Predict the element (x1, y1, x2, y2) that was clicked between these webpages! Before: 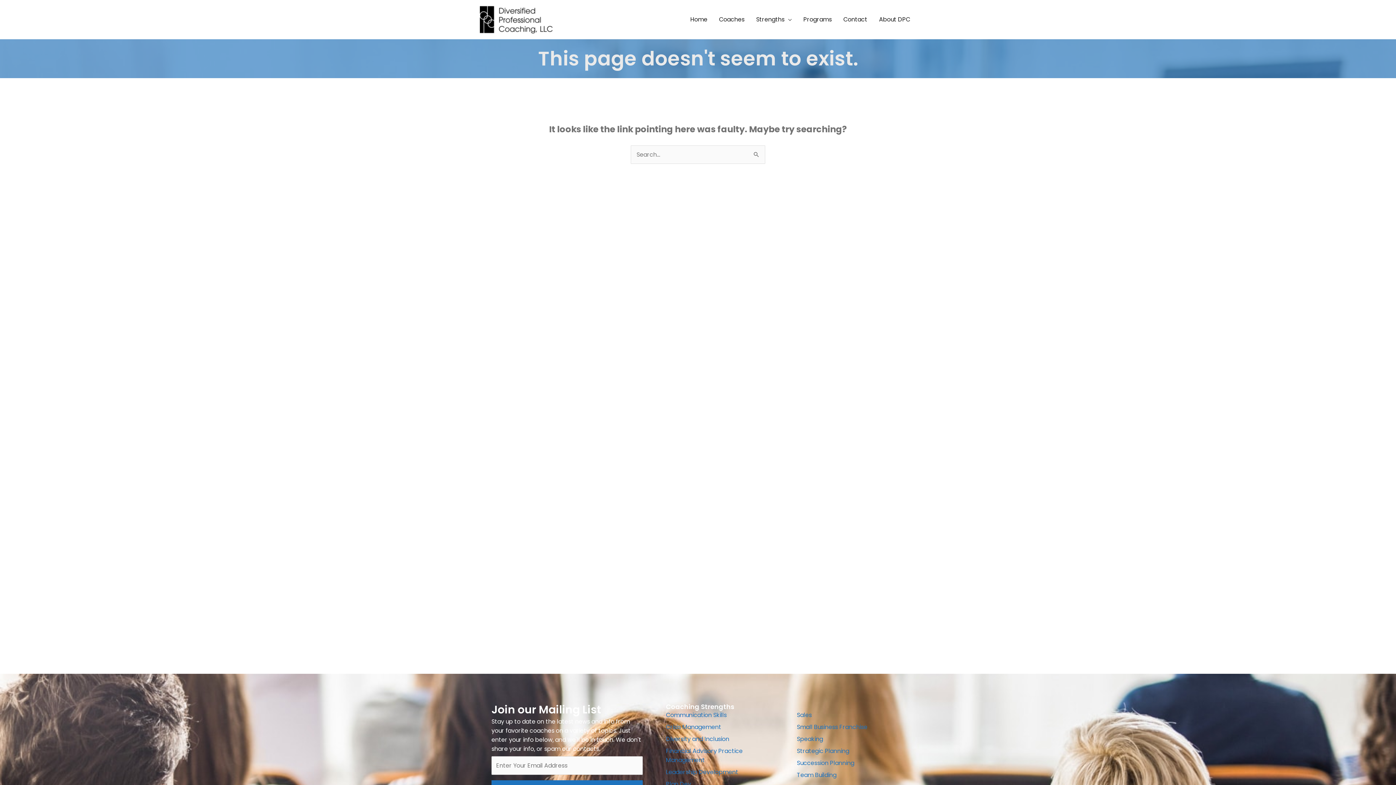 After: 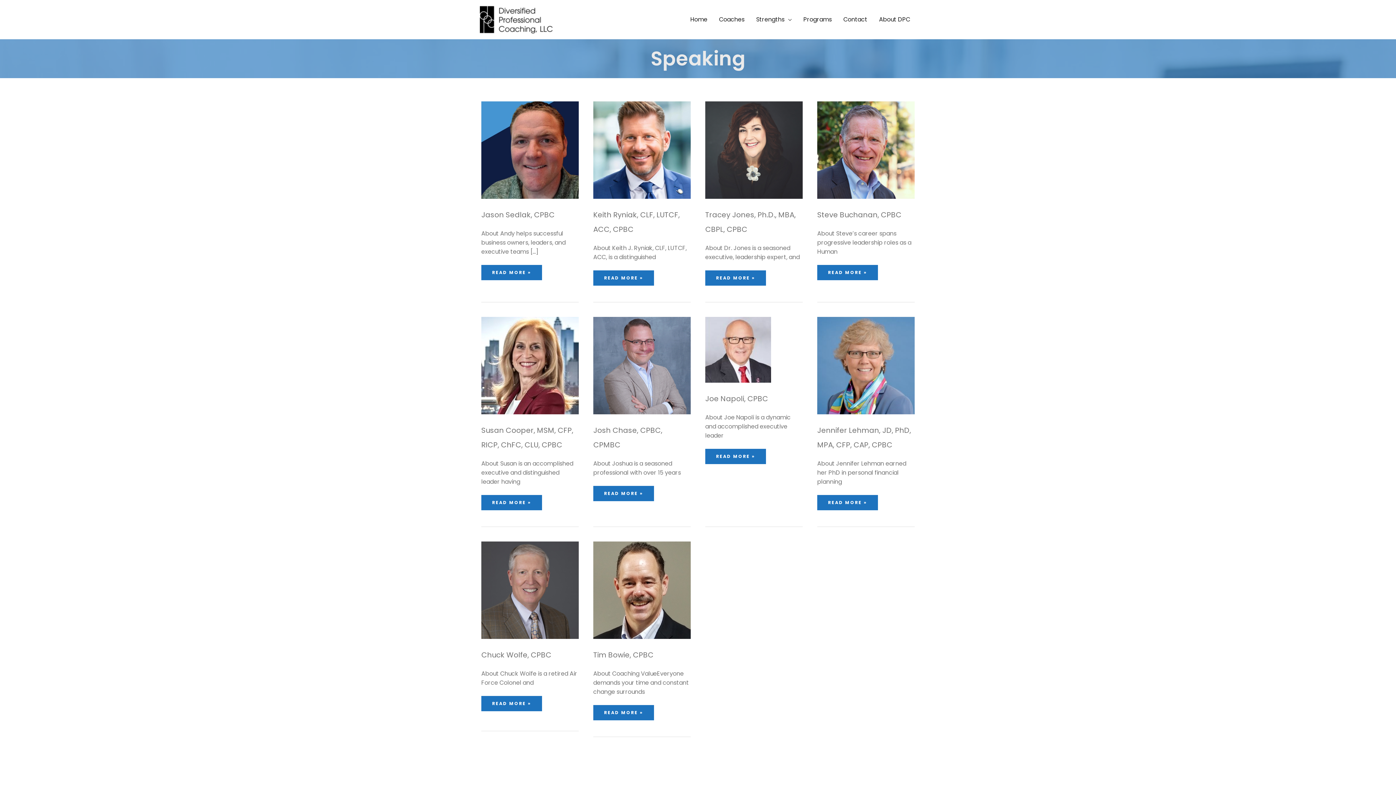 Action: bbox: (797, 735, 823, 743) label: Speaking